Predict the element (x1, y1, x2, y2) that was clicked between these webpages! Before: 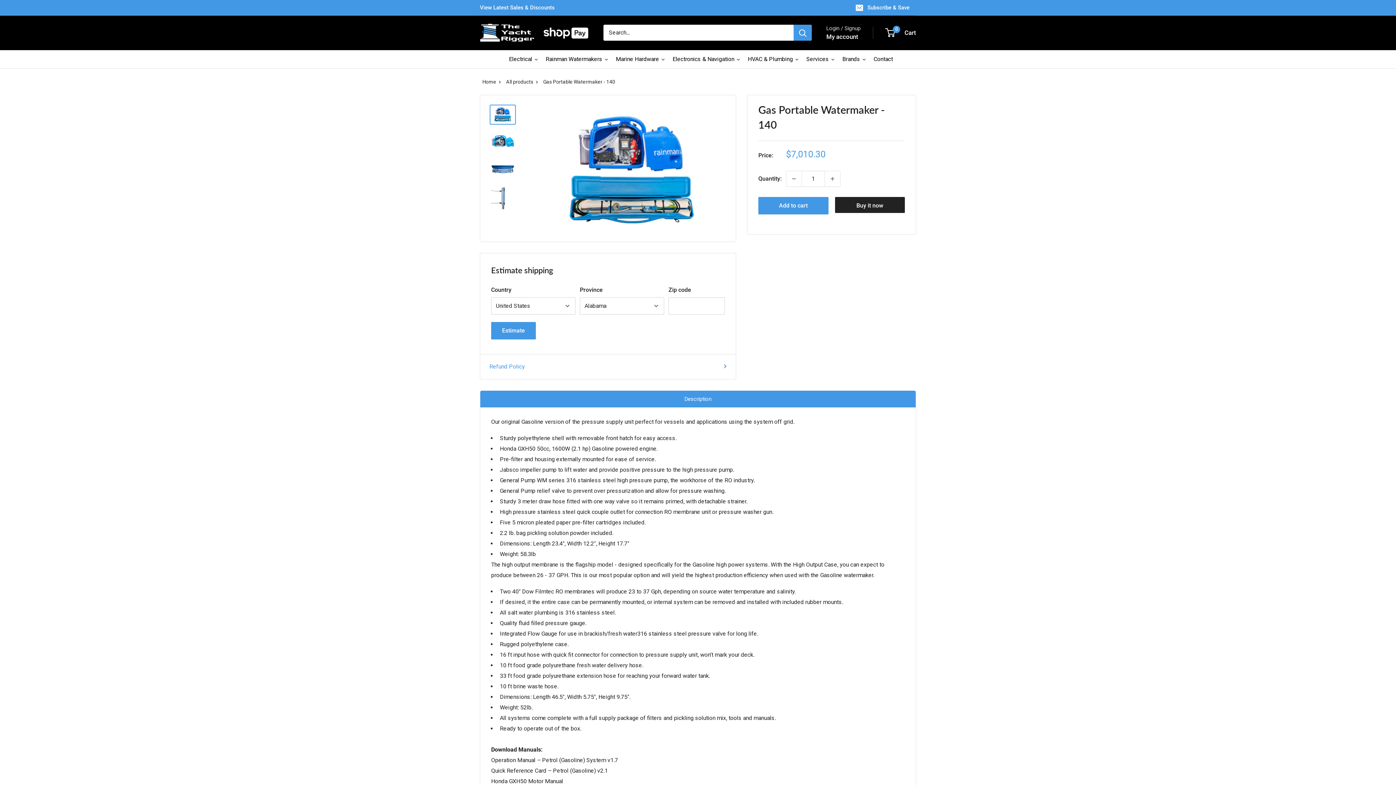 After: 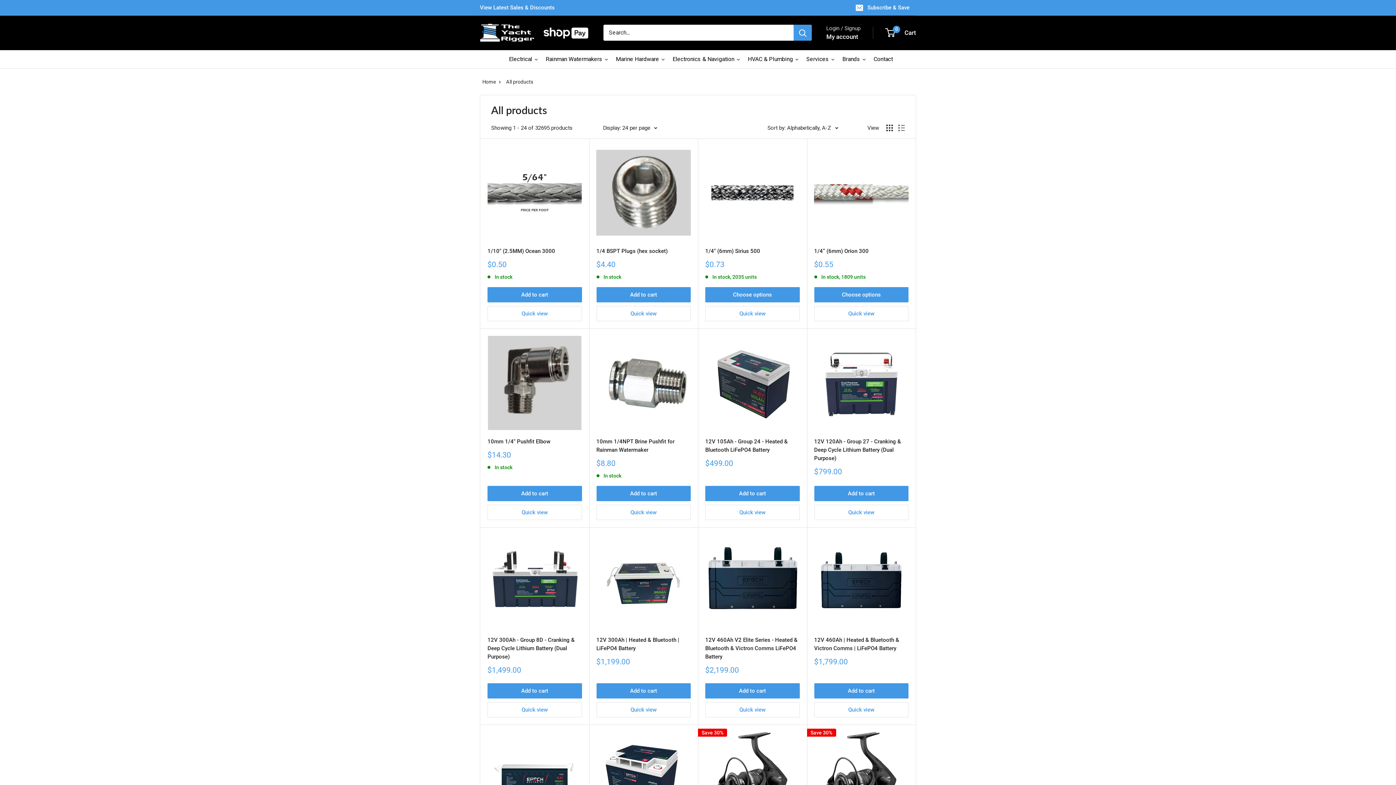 Action: bbox: (506, 78, 533, 84) label: All products